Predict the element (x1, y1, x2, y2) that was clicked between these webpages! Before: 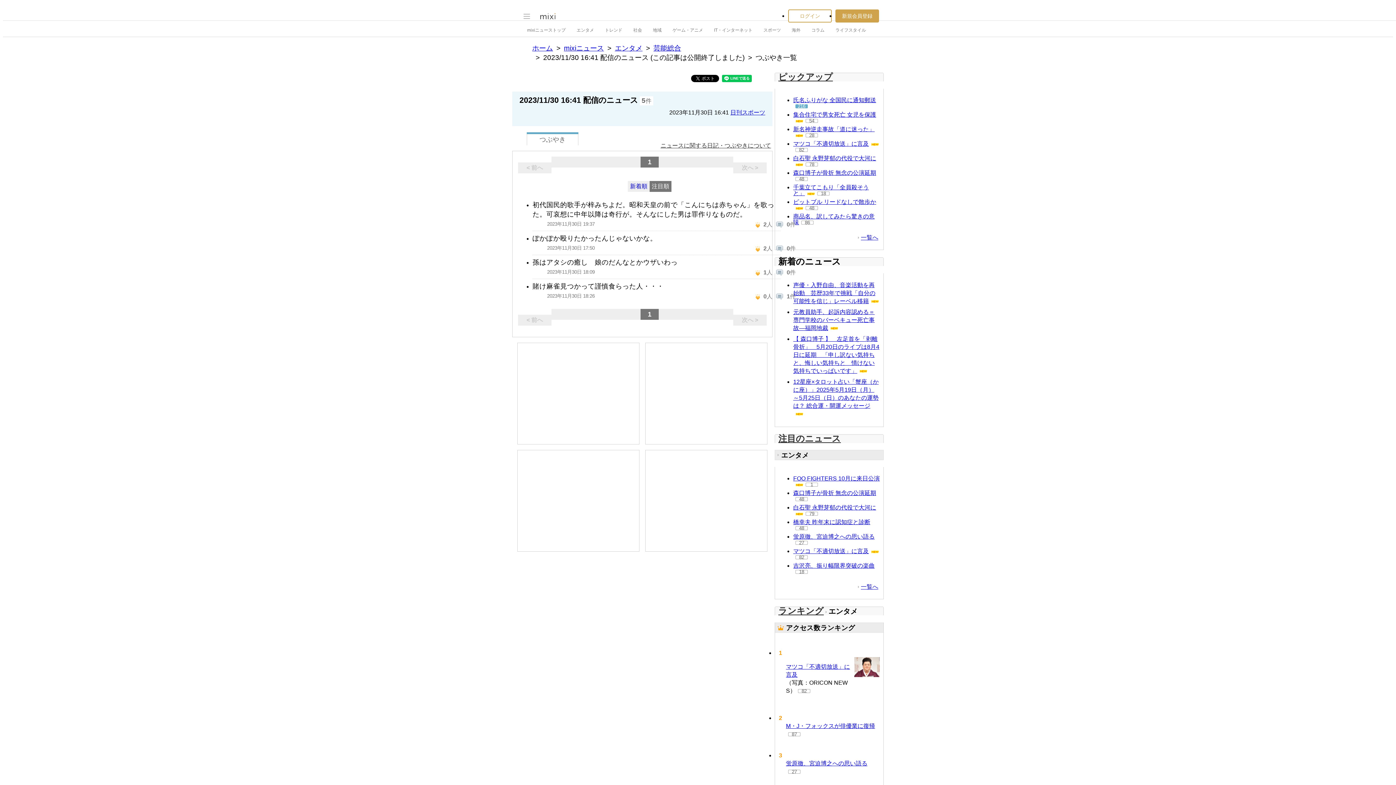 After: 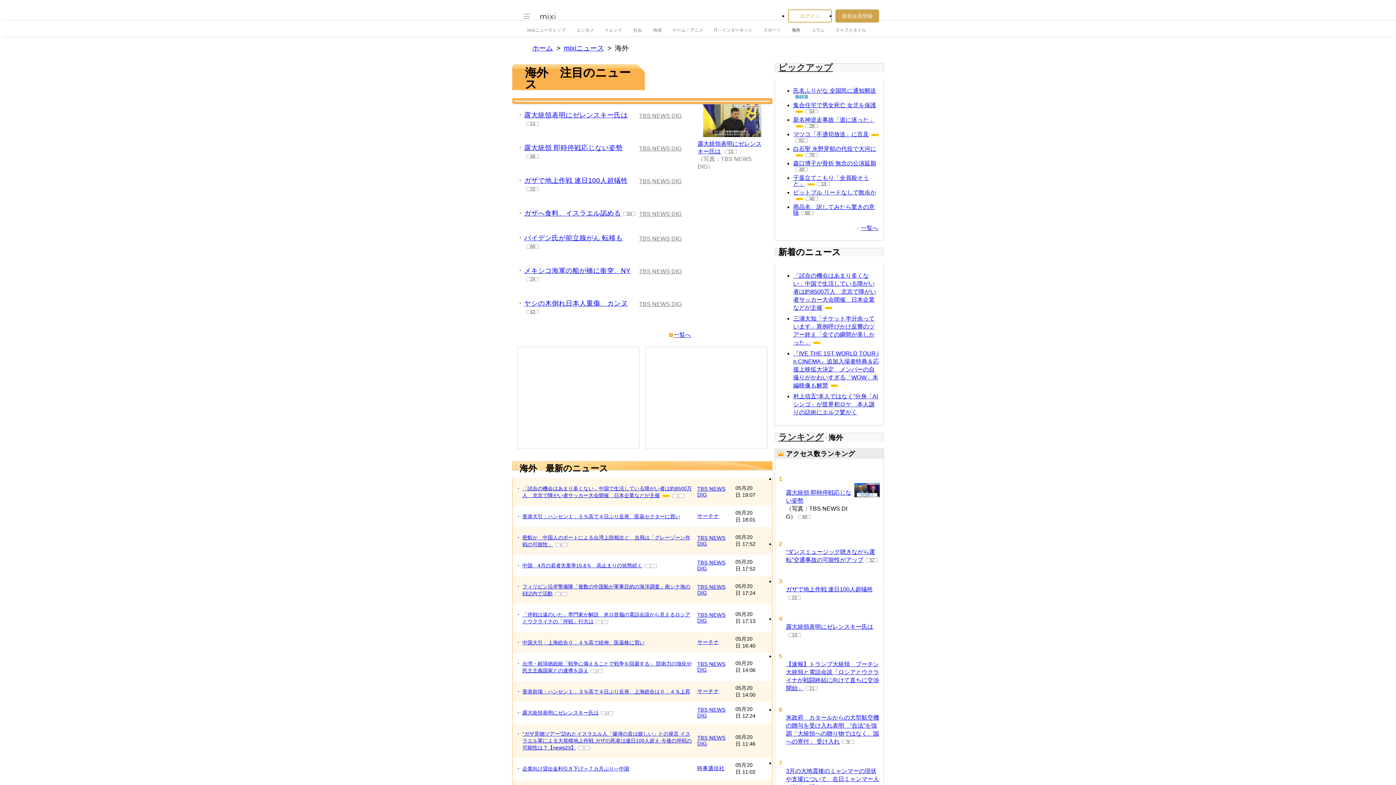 Action: bbox: (792, 23, 800, 36) label: 海外